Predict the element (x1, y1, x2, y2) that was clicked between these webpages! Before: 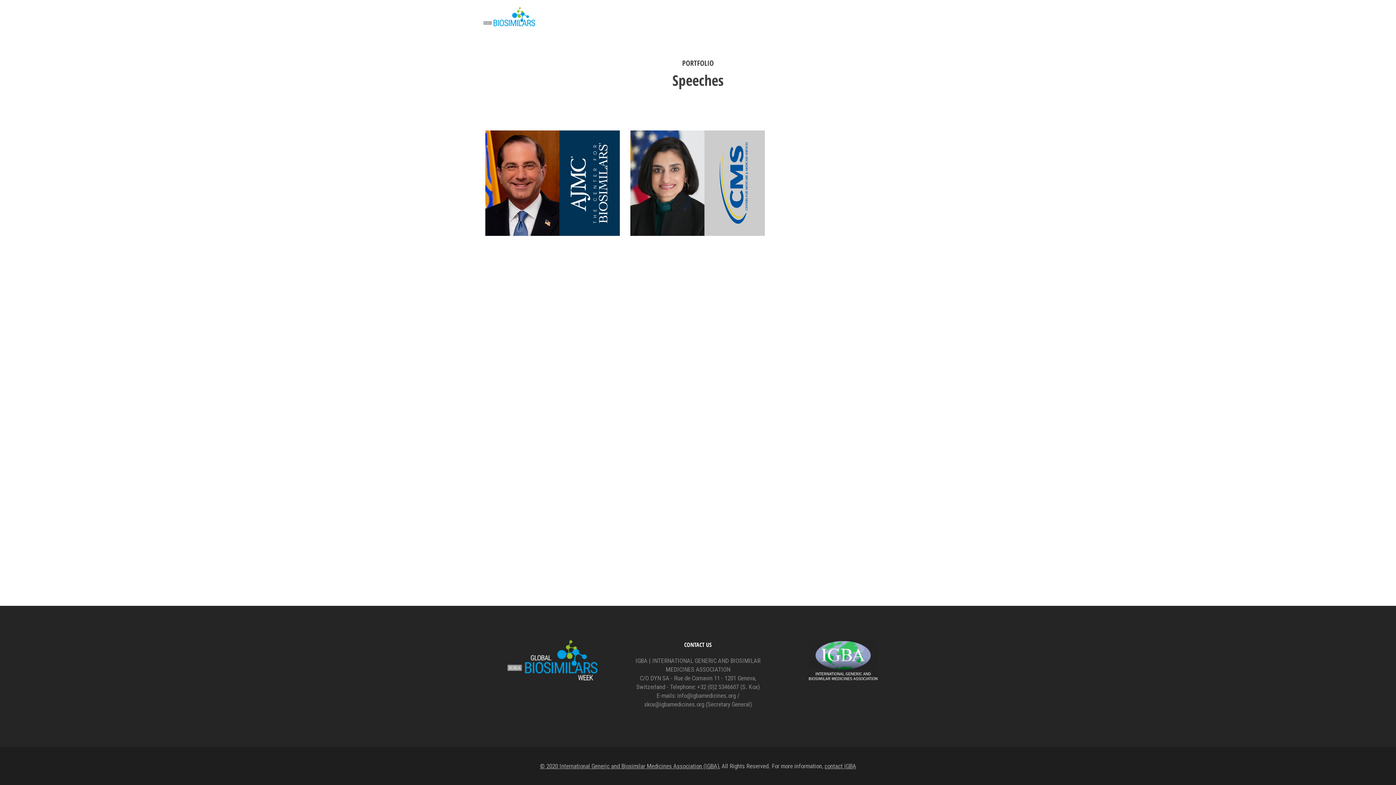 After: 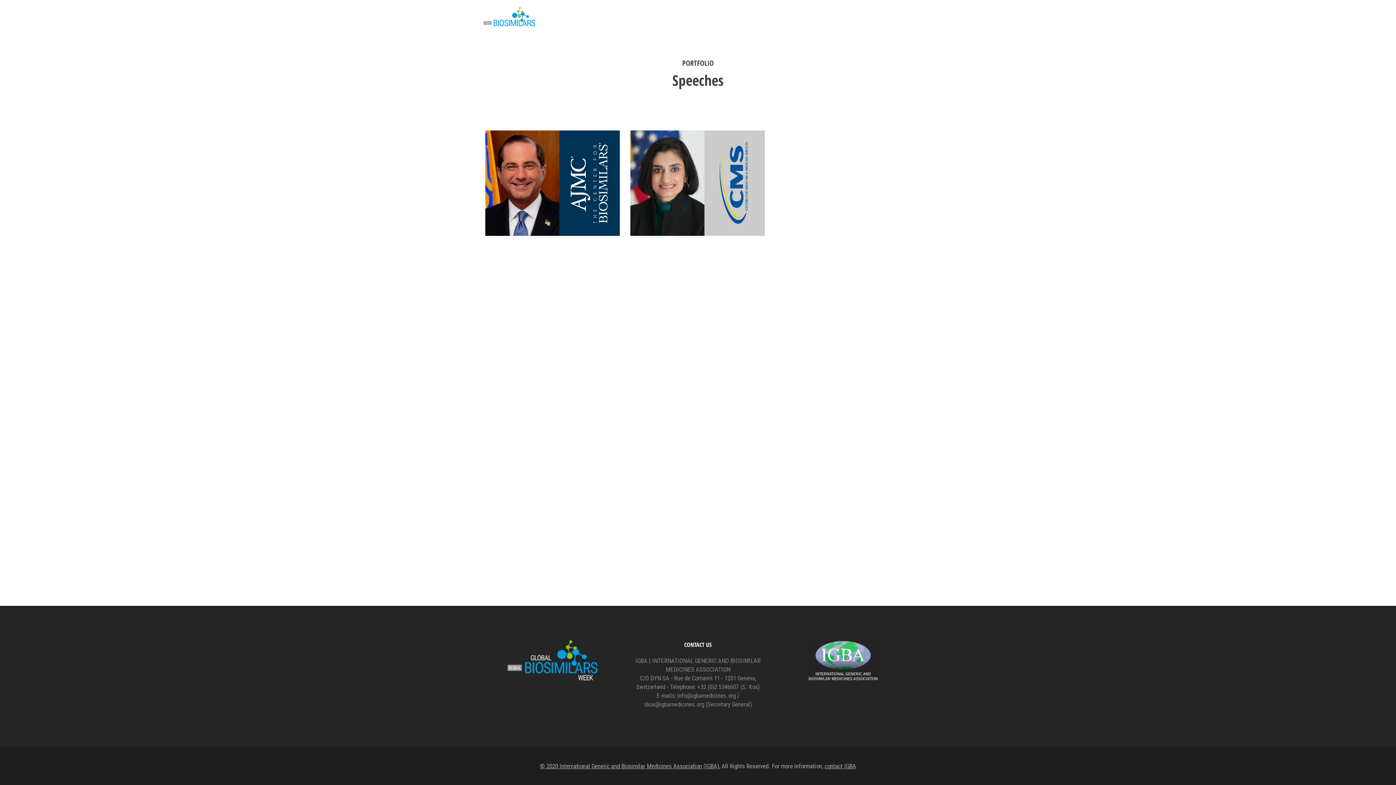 Action: bbox: (824, 762, 856, 770) label: contact IGBA